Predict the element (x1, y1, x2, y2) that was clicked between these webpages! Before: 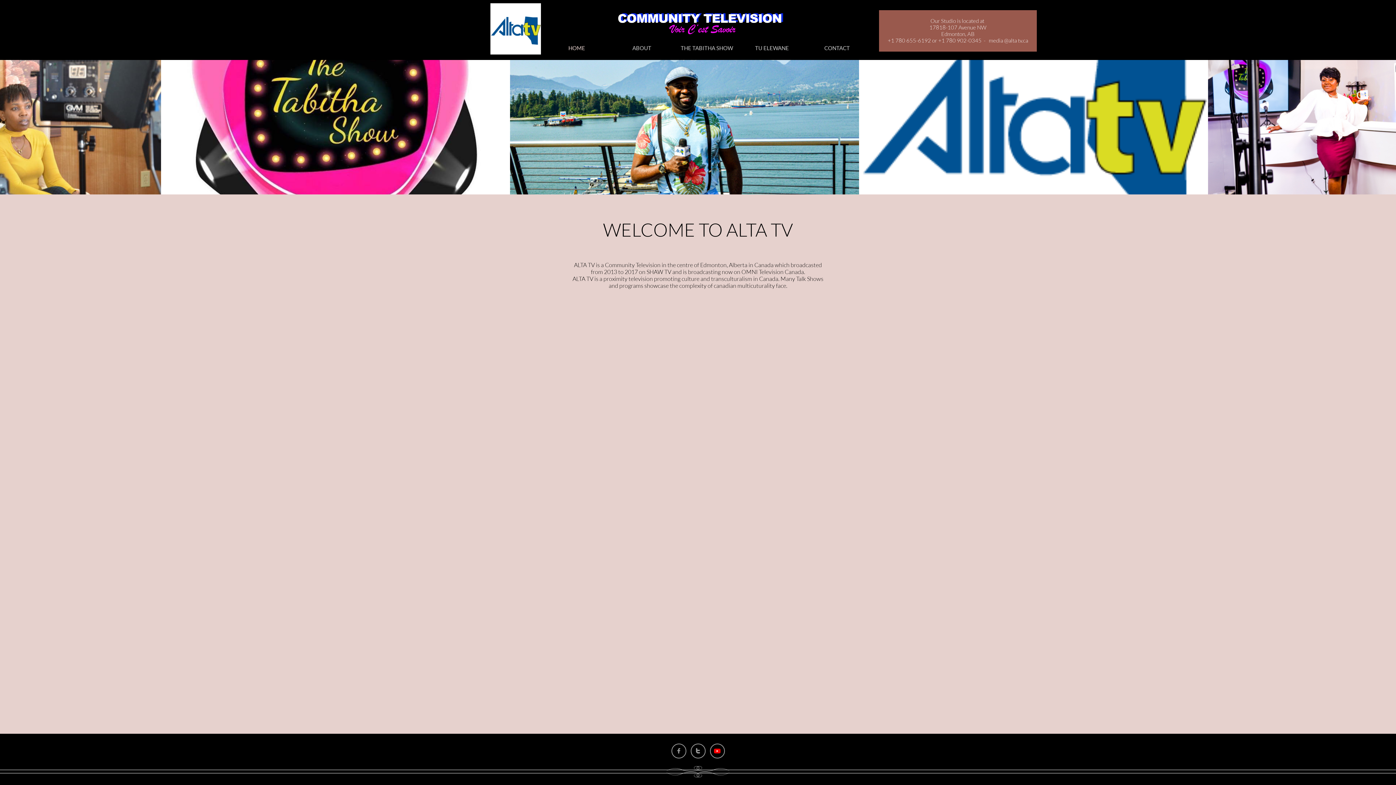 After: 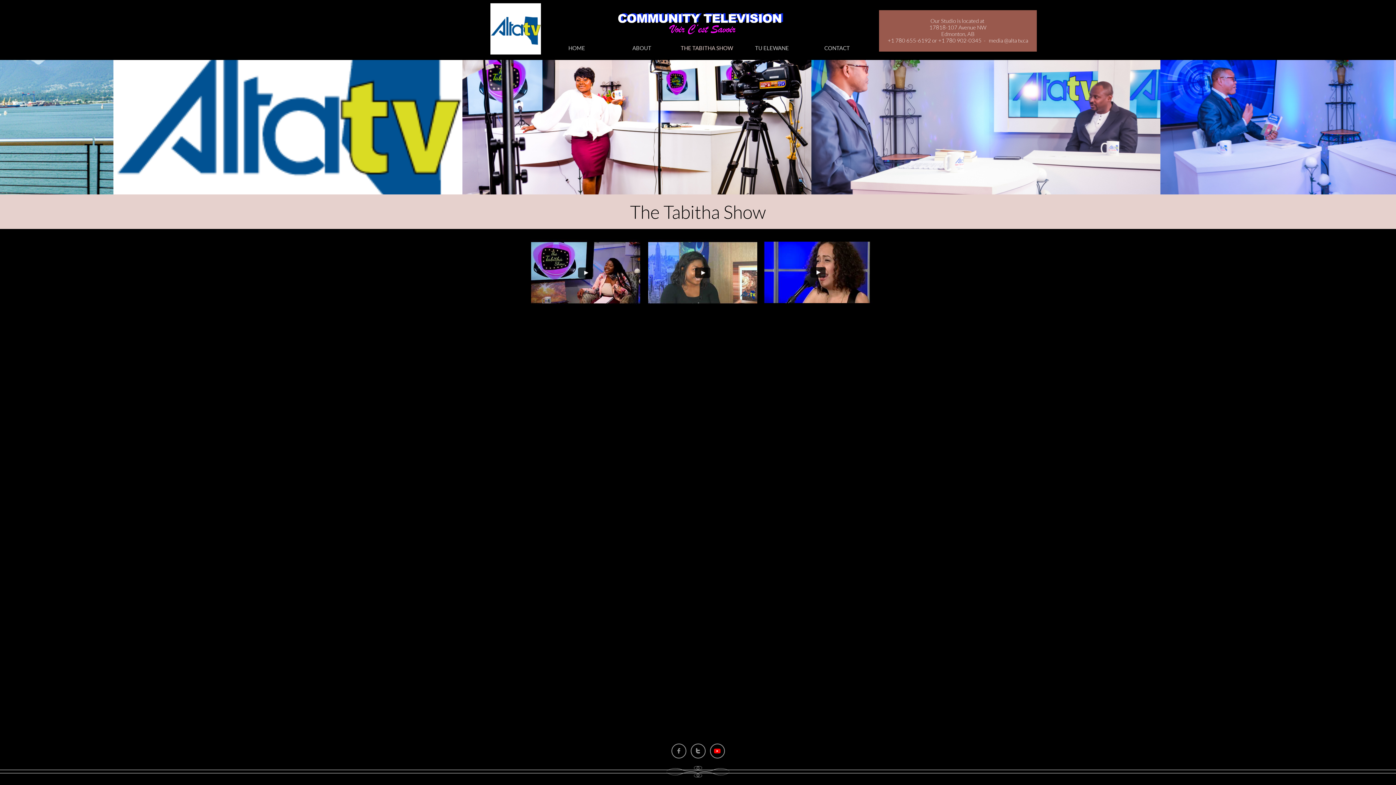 Action: label: THE TABITHA SHOW bbox: (674, 37, 739, 58)